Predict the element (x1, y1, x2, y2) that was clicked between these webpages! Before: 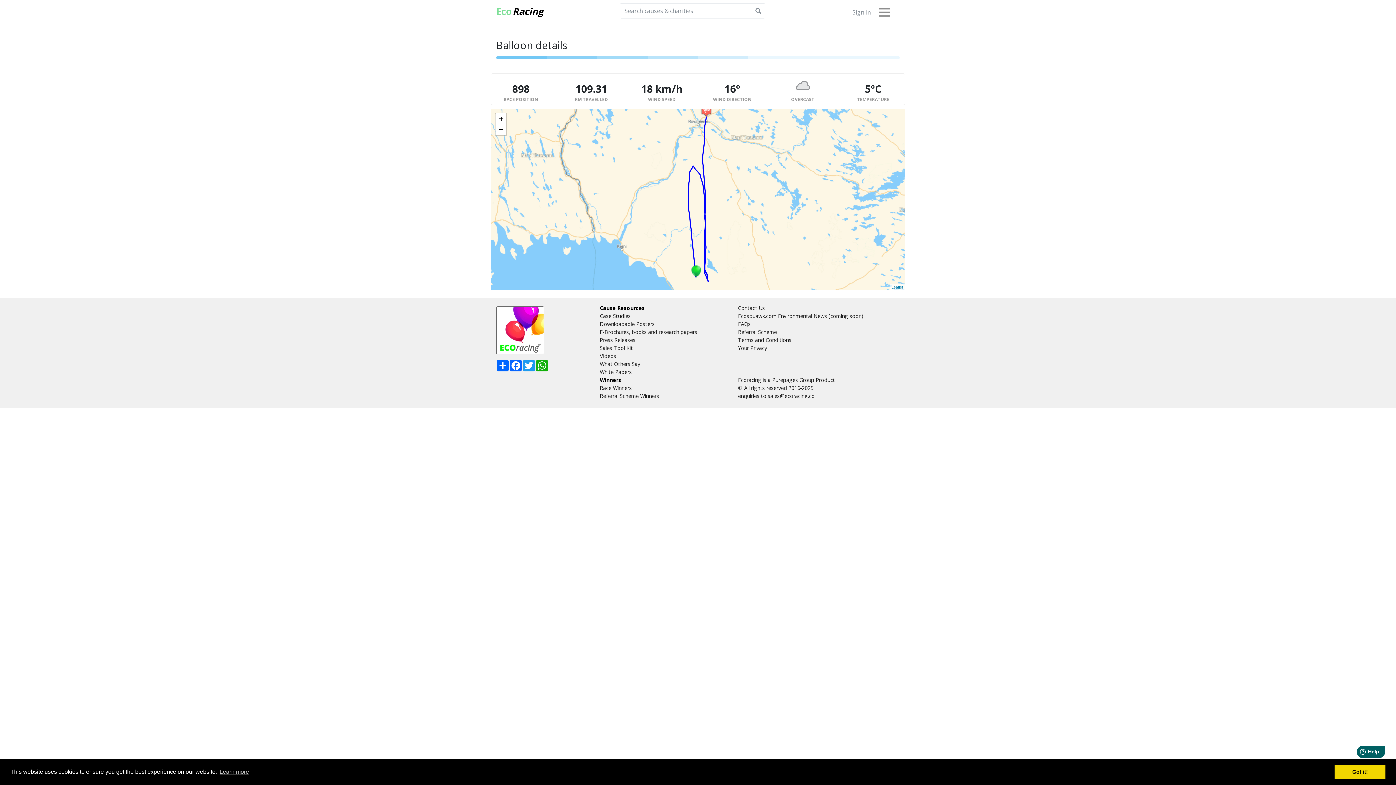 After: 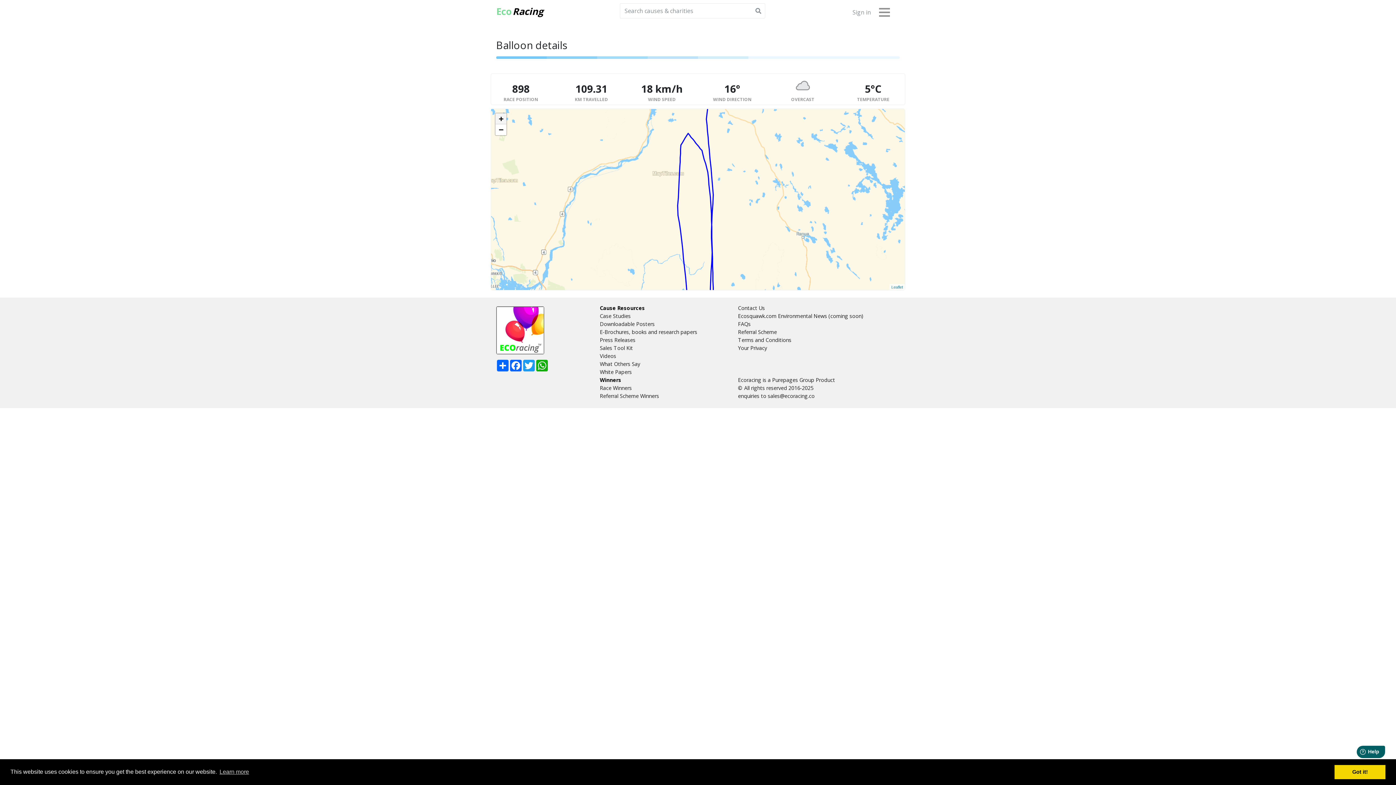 Action: bbox: (495, 113, 506, 124) label: Zoom in